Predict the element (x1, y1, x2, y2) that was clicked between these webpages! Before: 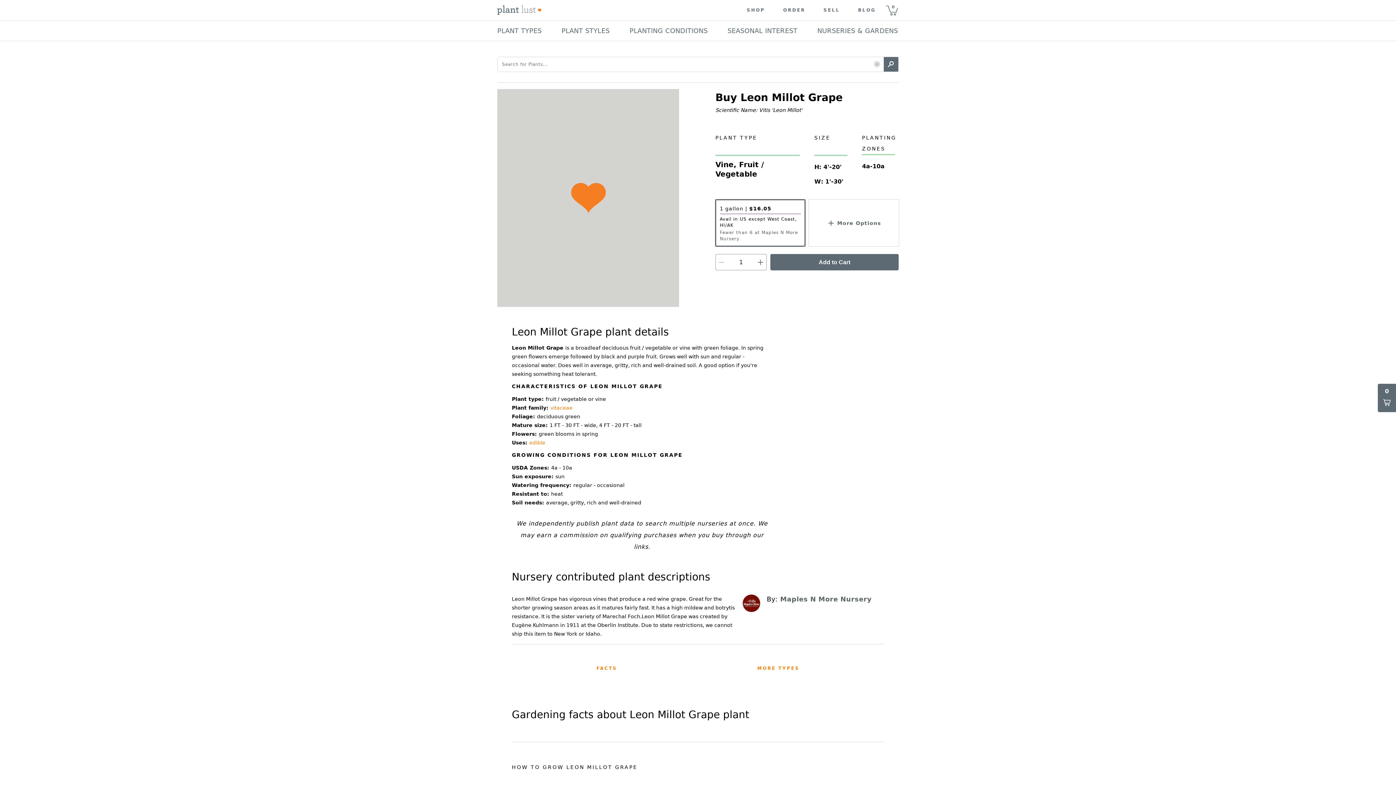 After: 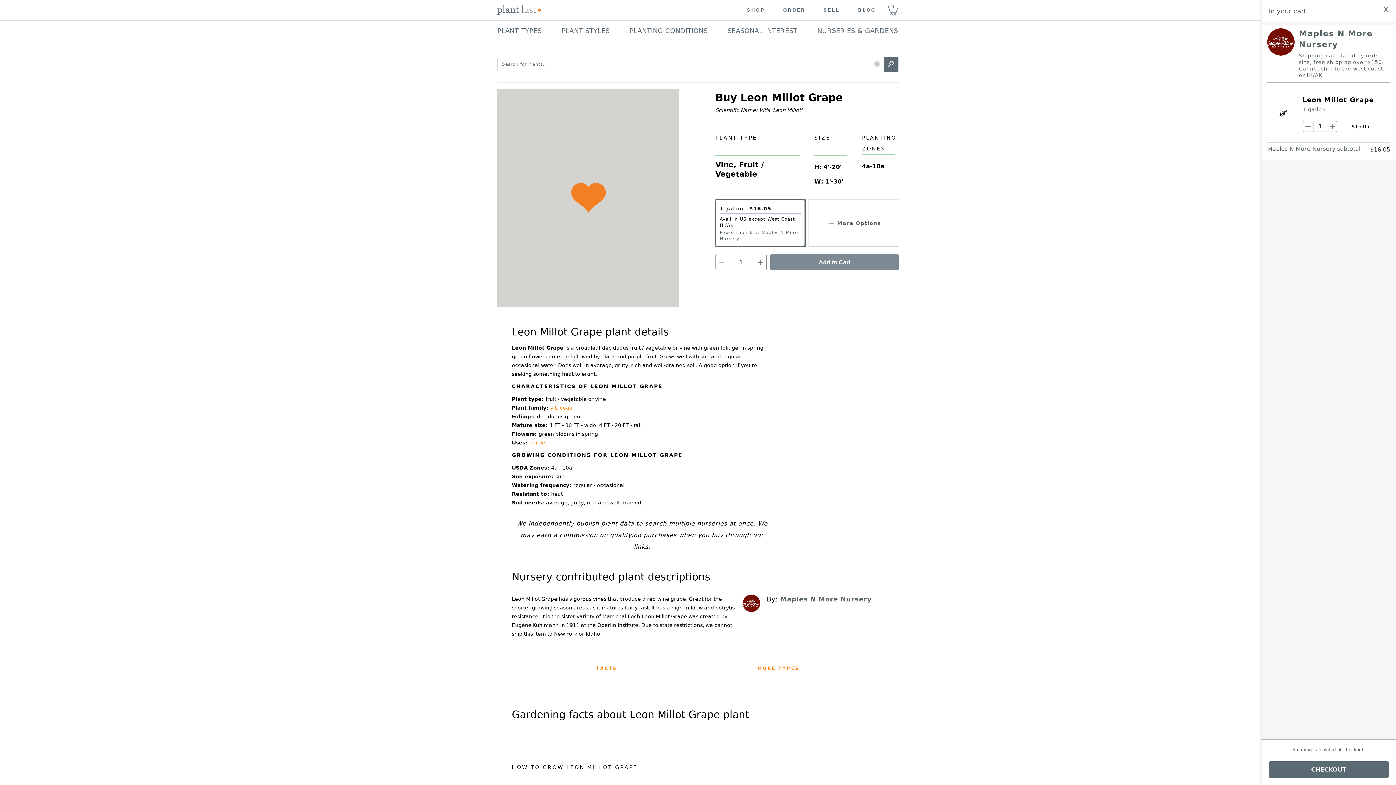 Action: bbox: (770, 254, 898, 270) label: Add to Cart